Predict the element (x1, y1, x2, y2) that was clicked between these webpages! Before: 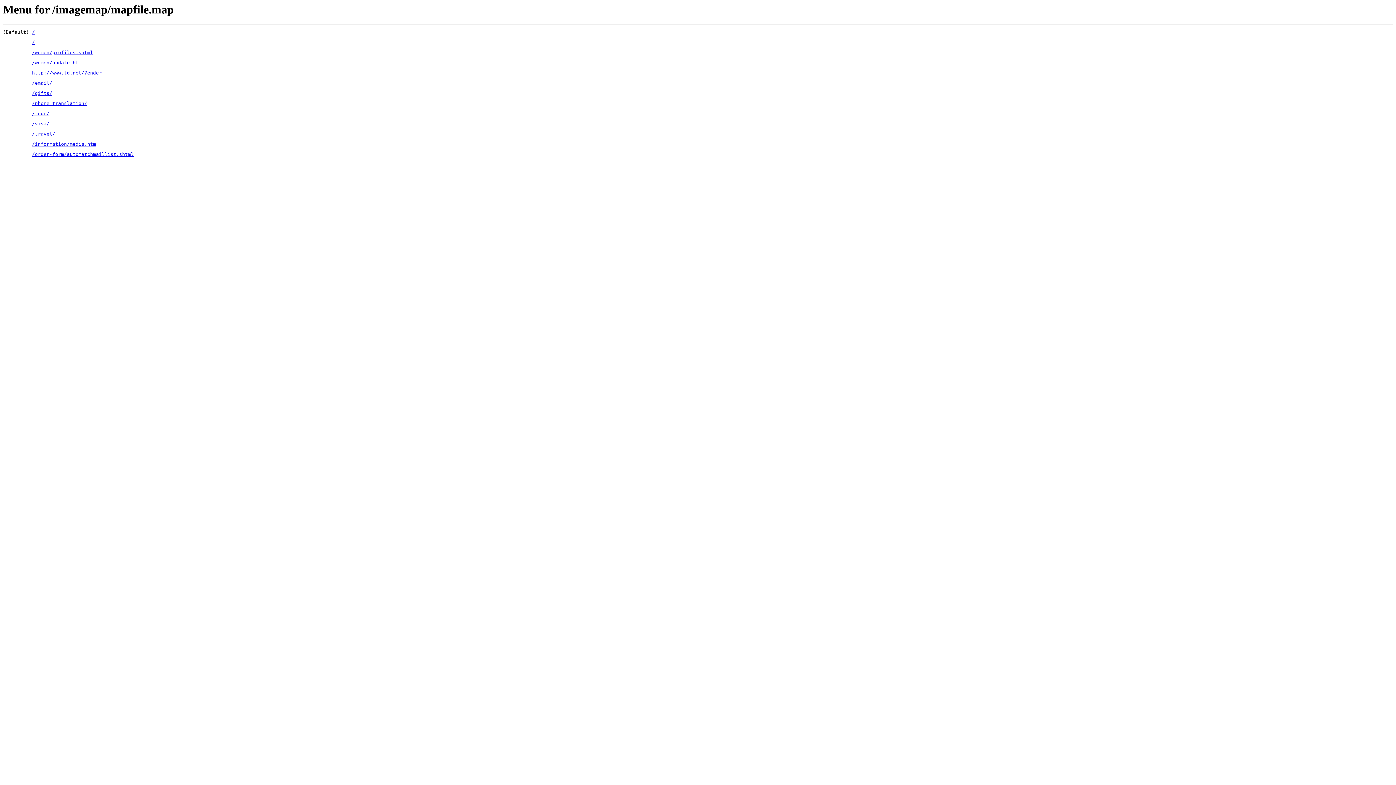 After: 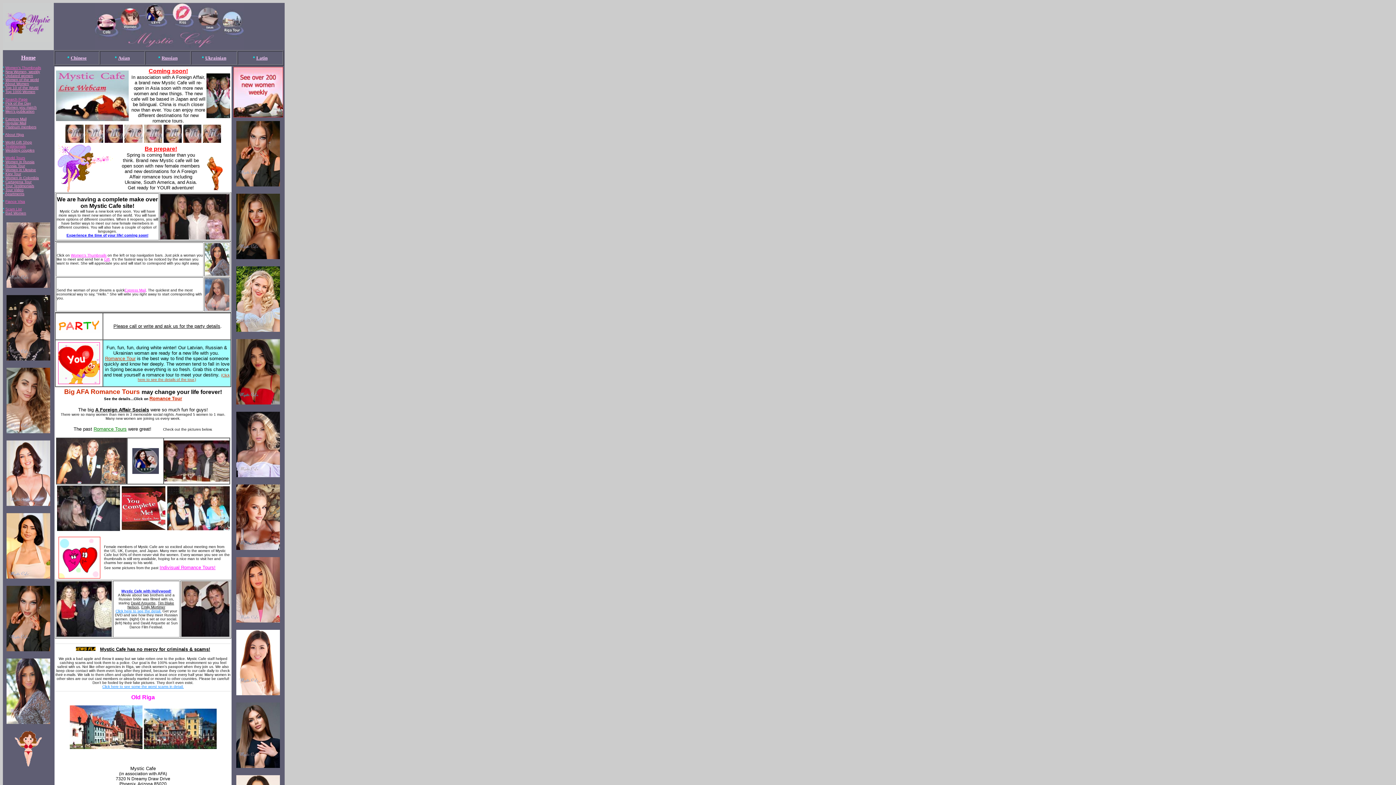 Action: bbox: (32, 29, 34, 35) label: /